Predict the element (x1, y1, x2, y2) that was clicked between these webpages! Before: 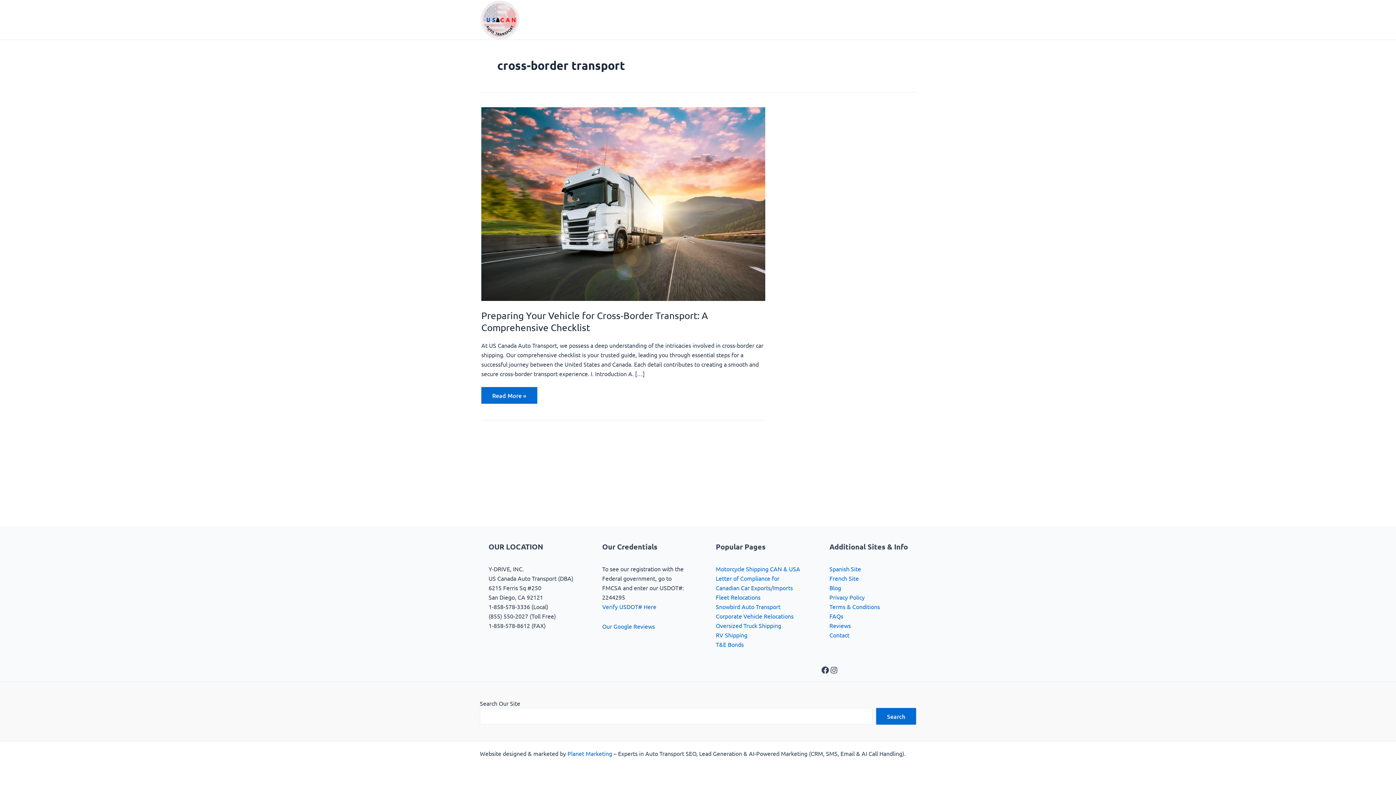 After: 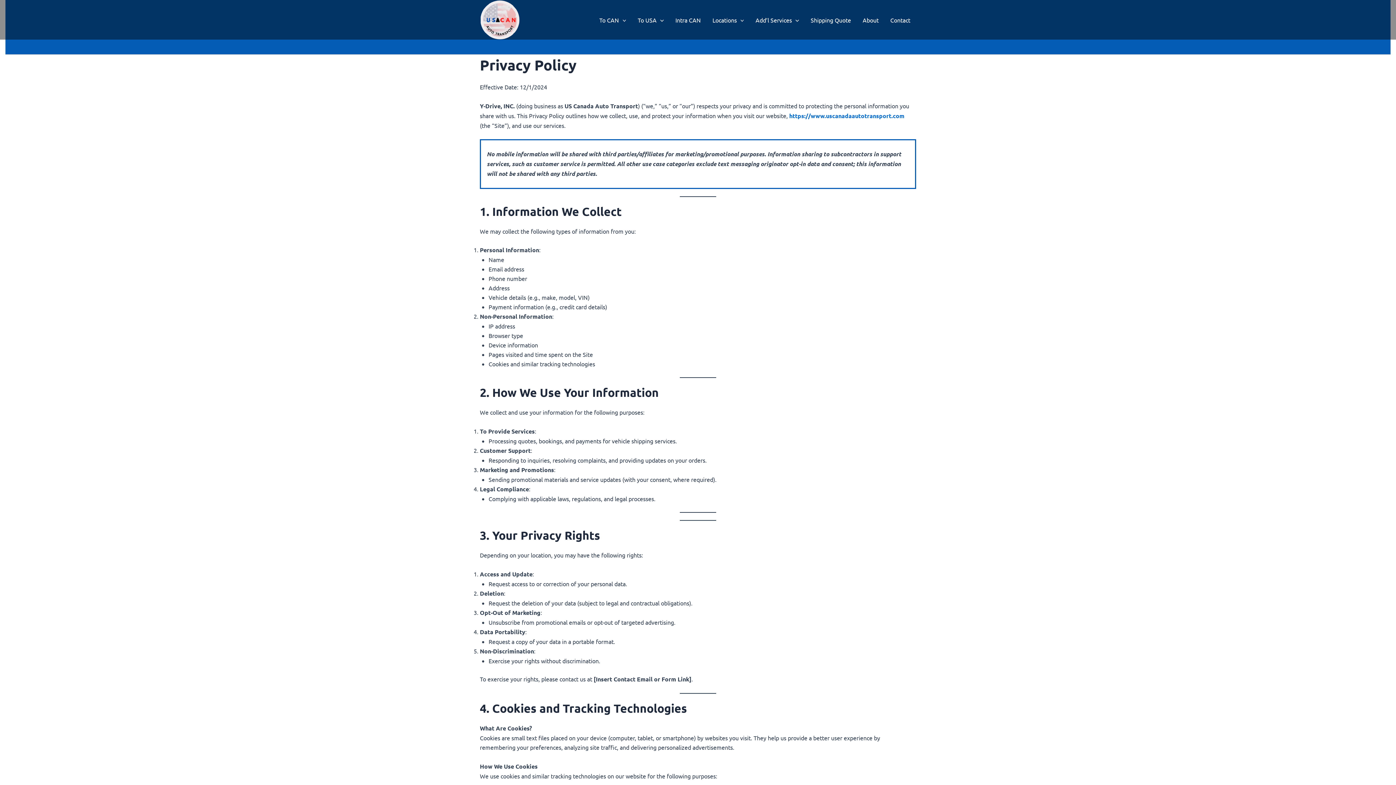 Action: label: Privacy Policy bbox: (829, 593, 864, 601)